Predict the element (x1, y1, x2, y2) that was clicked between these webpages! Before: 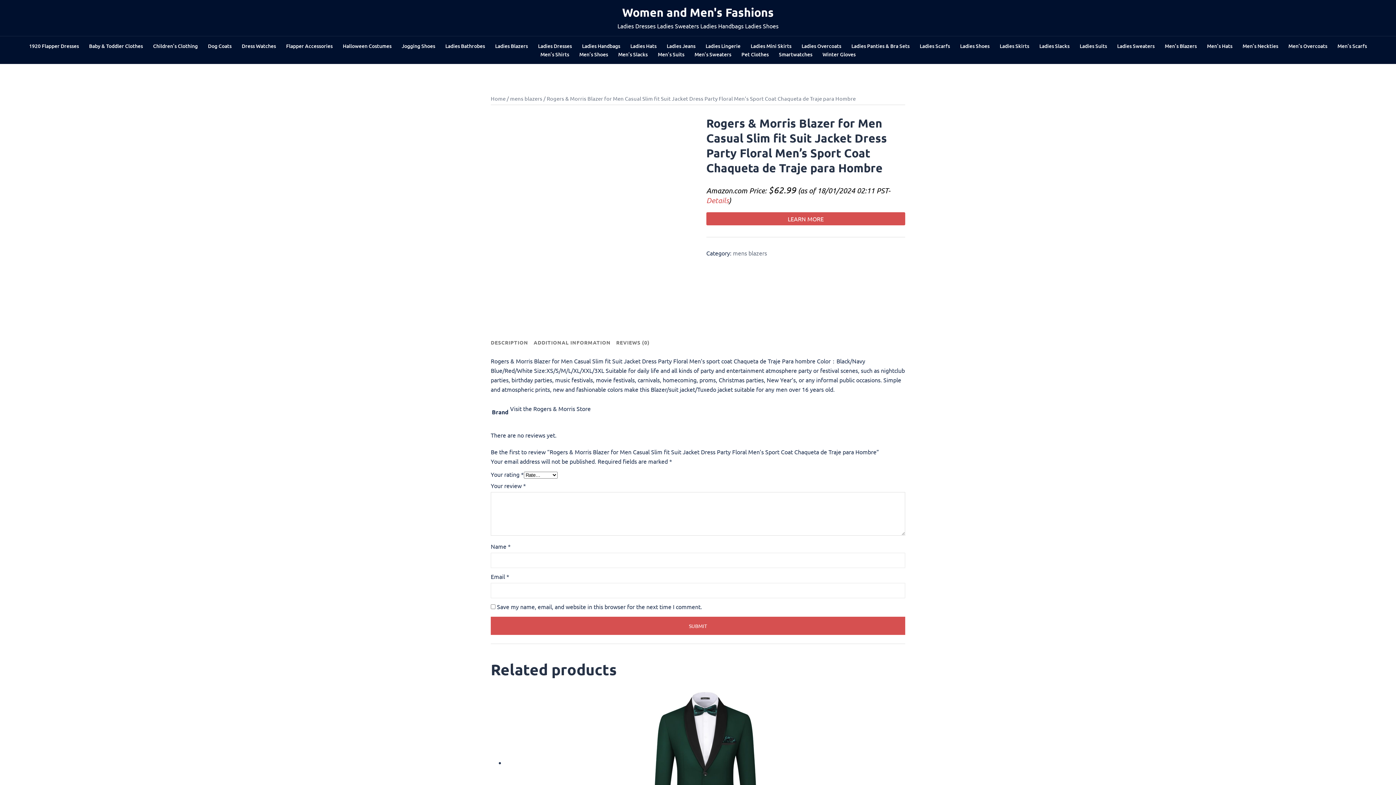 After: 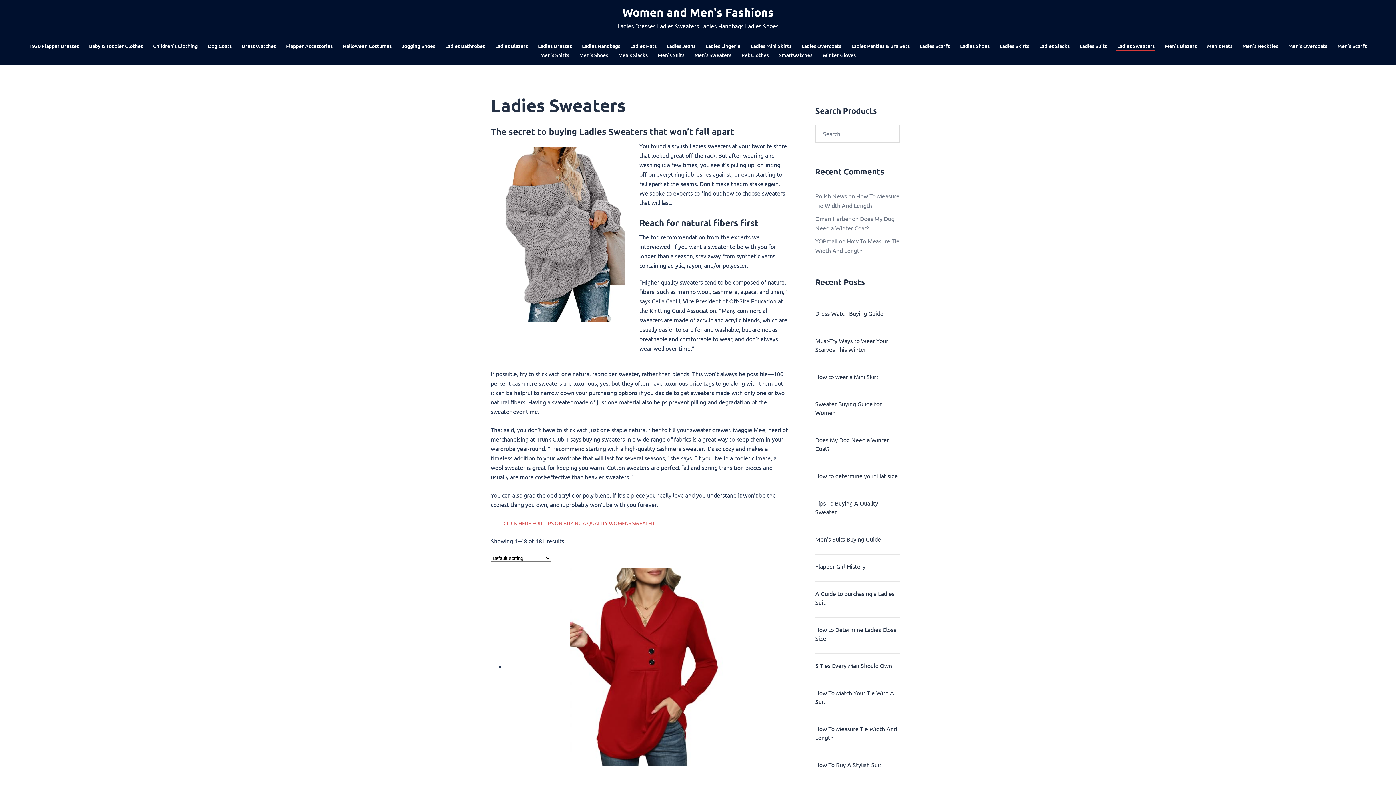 Action: label: Ladies Sweaters bbox: (1117, 41, 1154, 50)